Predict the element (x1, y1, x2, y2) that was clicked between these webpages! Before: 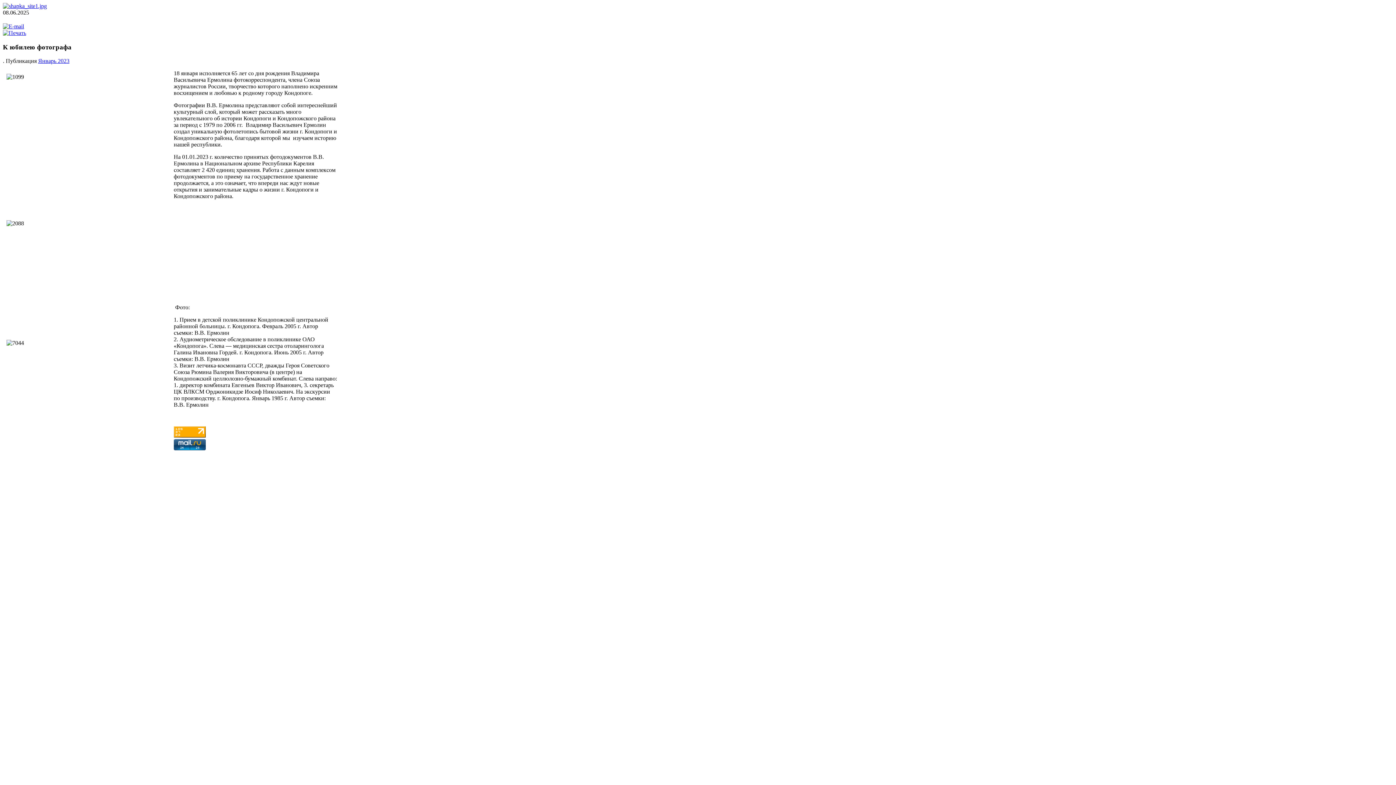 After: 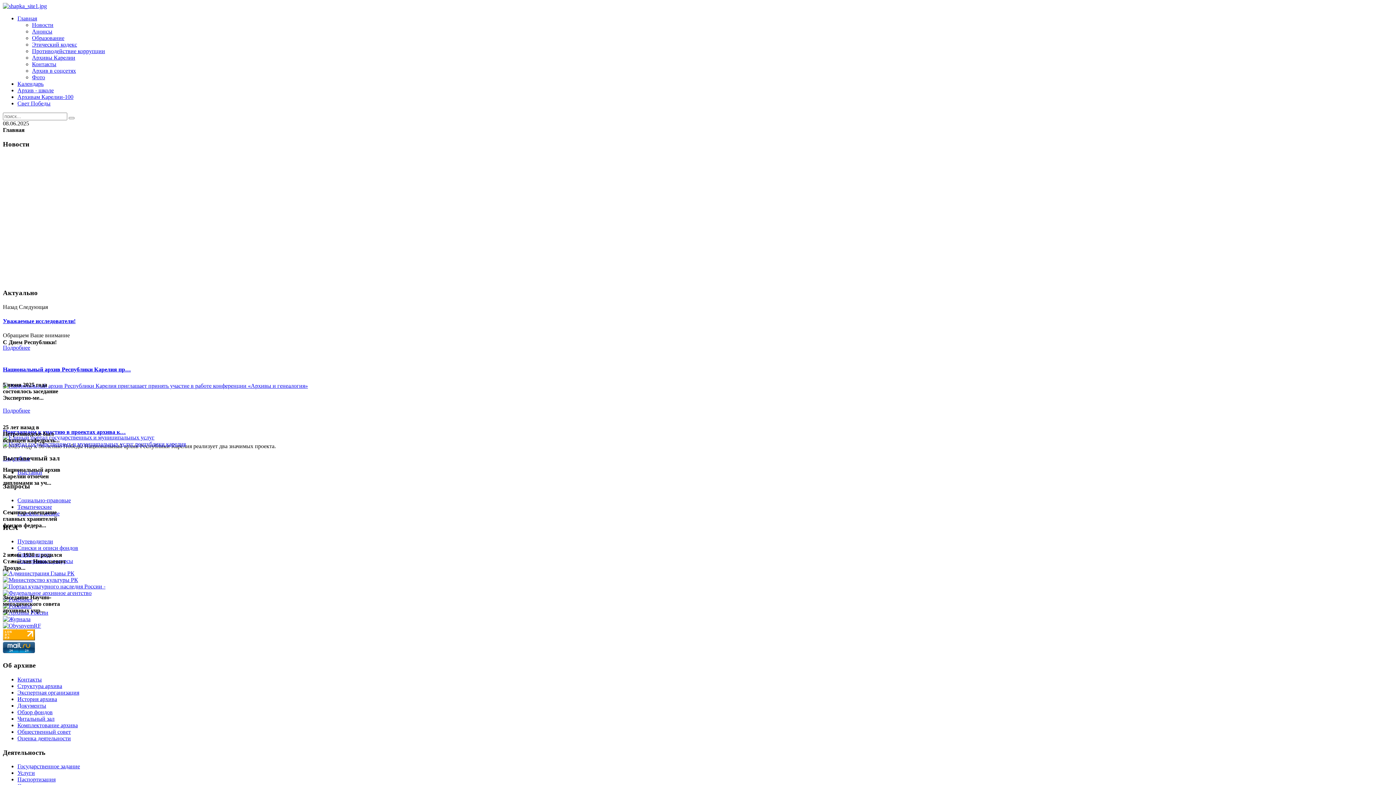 Action: bbox: (2, 2, 46, 9)